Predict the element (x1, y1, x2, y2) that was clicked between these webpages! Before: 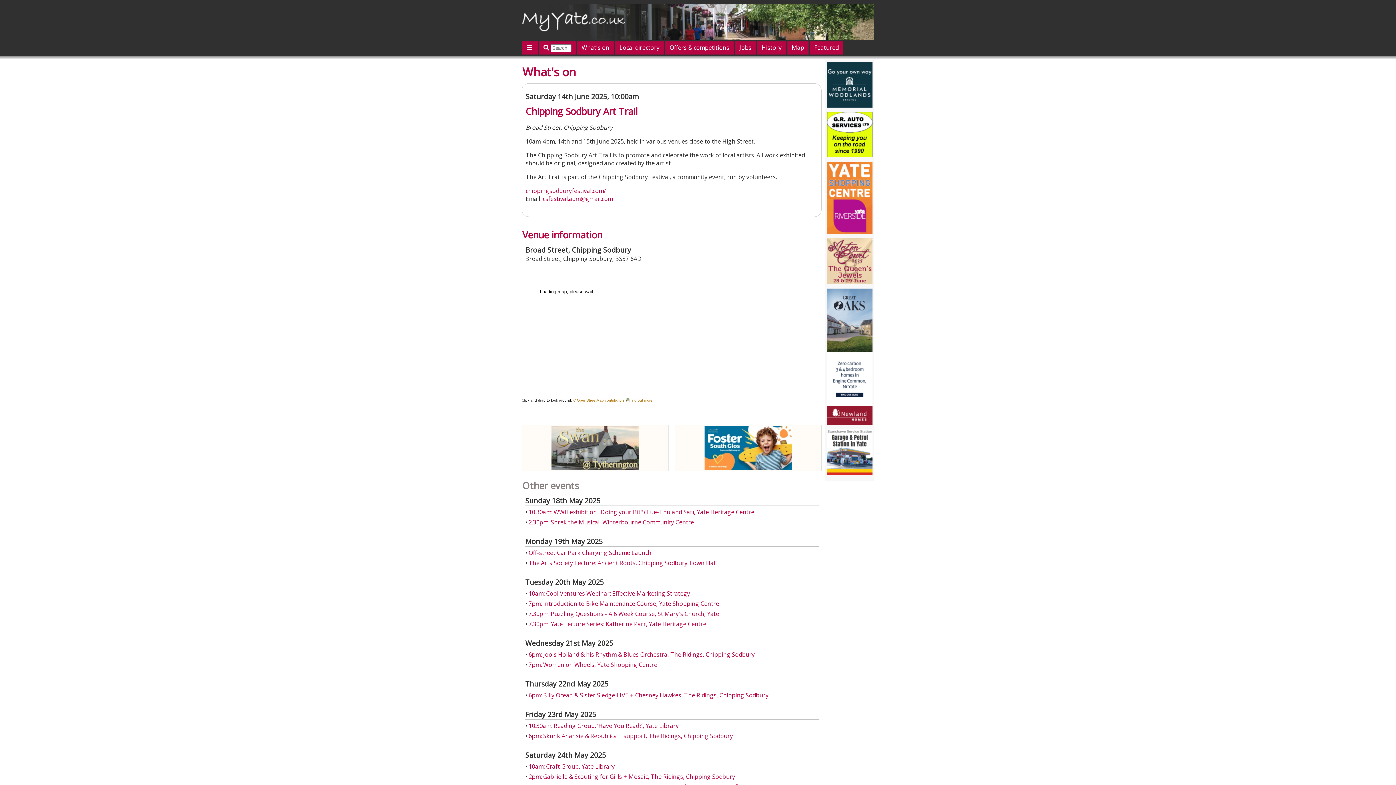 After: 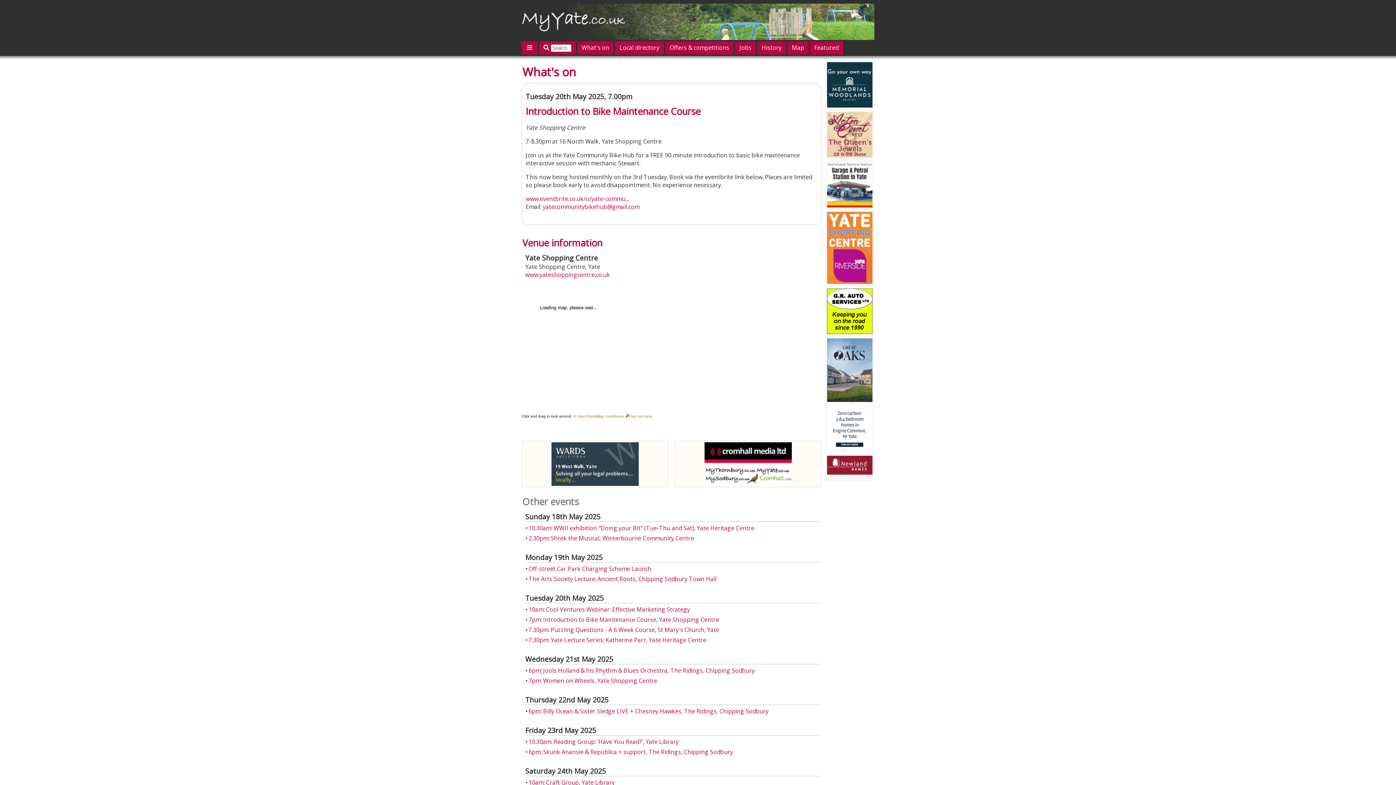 Action: bbox: (528, 600, 719, 608) label: 7pm: Introduction to Bike Maintenance Course, Yate Shopping Centre